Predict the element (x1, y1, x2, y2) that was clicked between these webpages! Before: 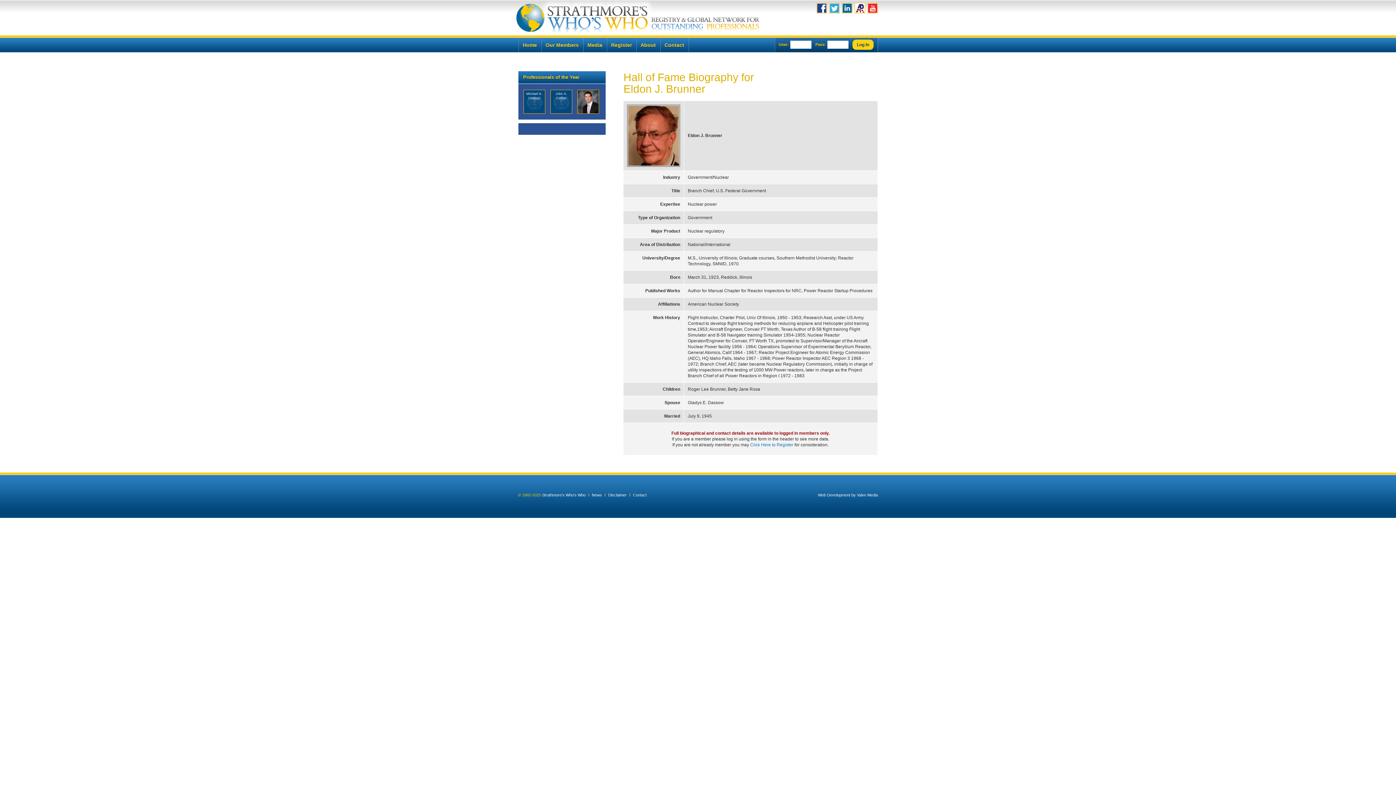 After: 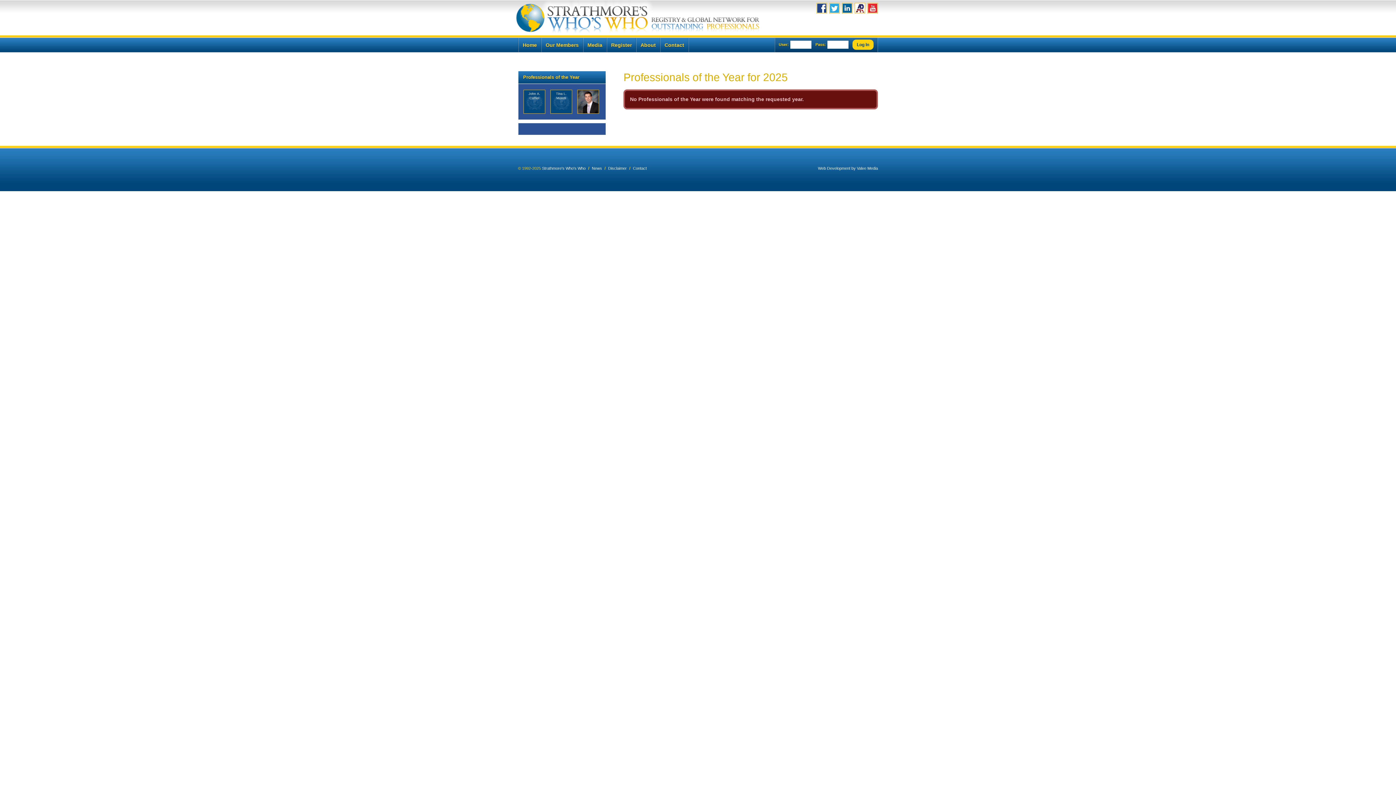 Action: label: Professionals of the Year bbox: (523, 71, 602, 83)